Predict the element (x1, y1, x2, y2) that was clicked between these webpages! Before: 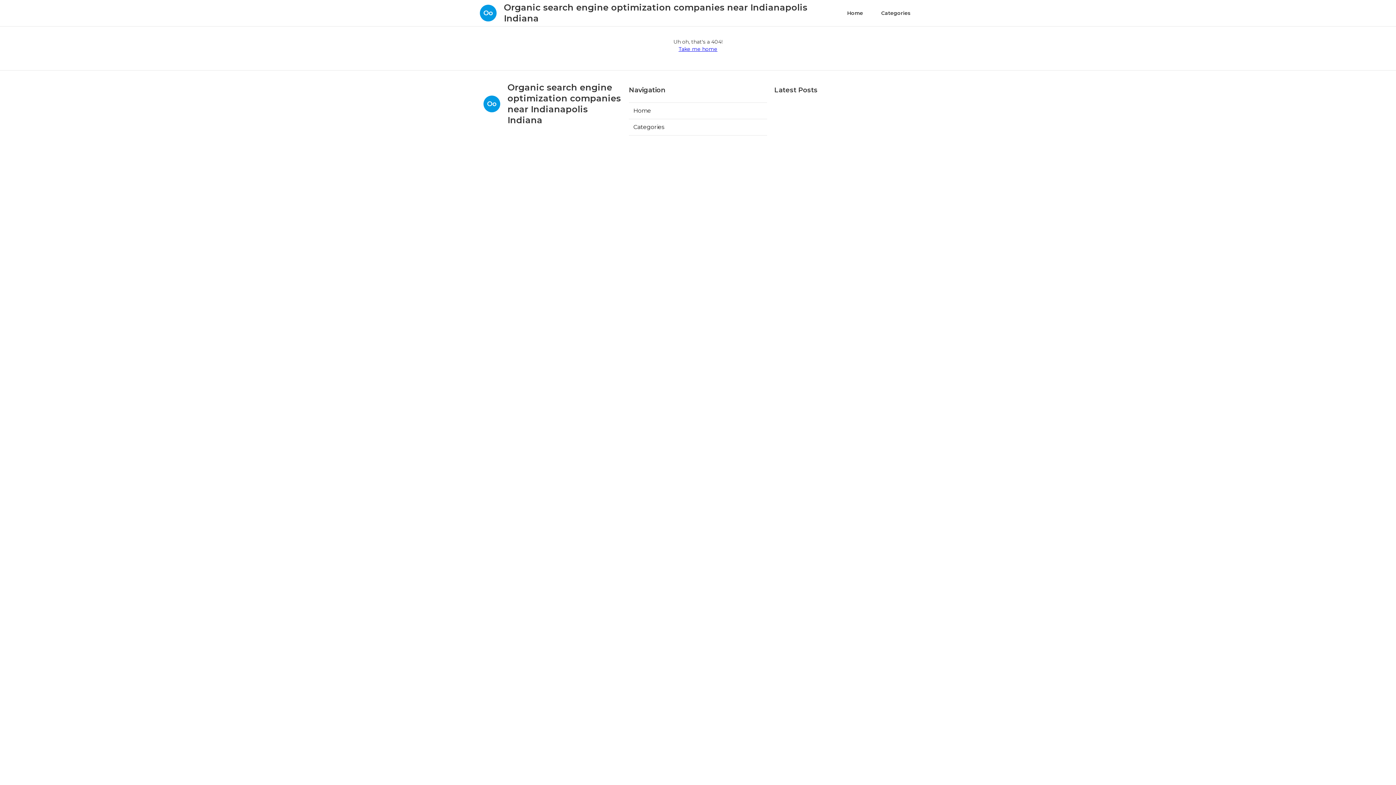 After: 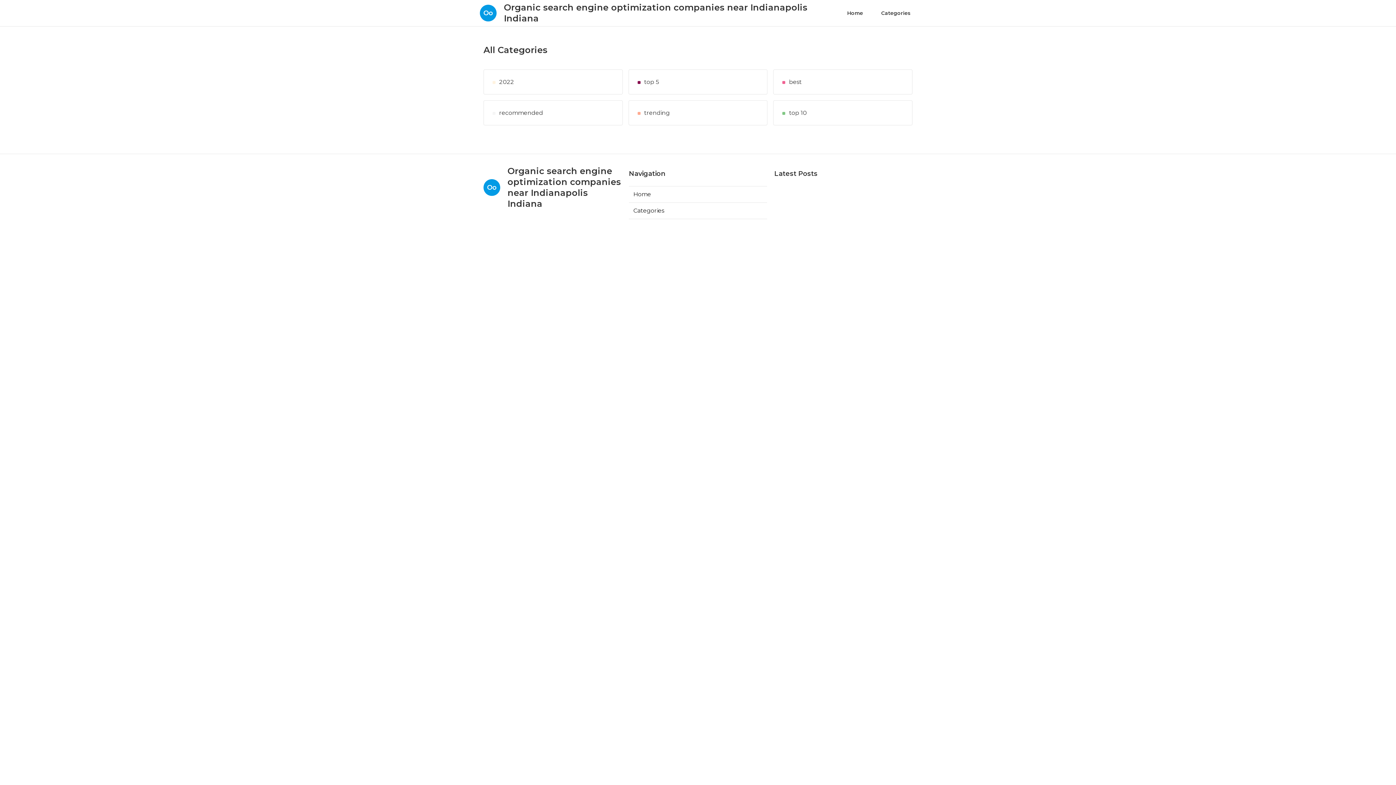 Action: bbox: (876, 6, 916, 20) label: Categories